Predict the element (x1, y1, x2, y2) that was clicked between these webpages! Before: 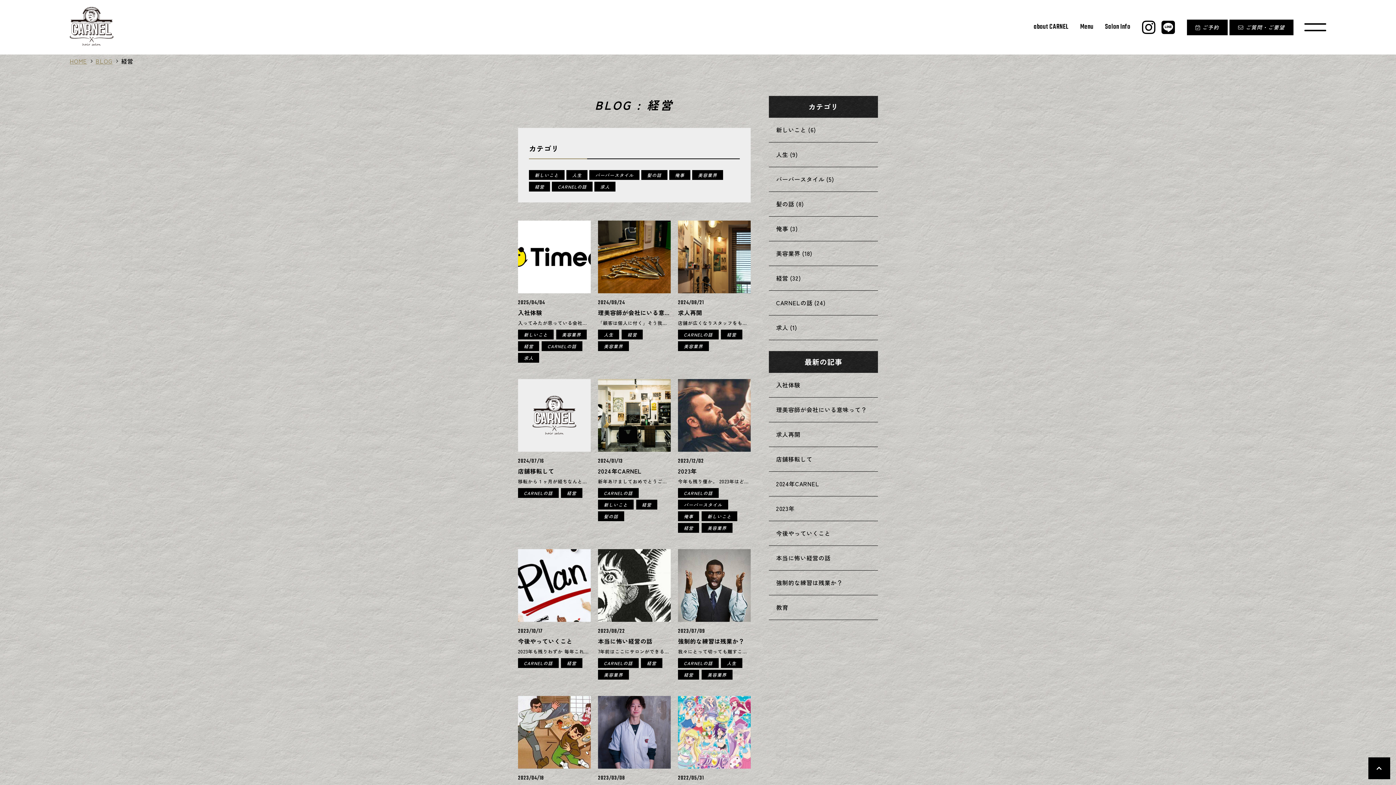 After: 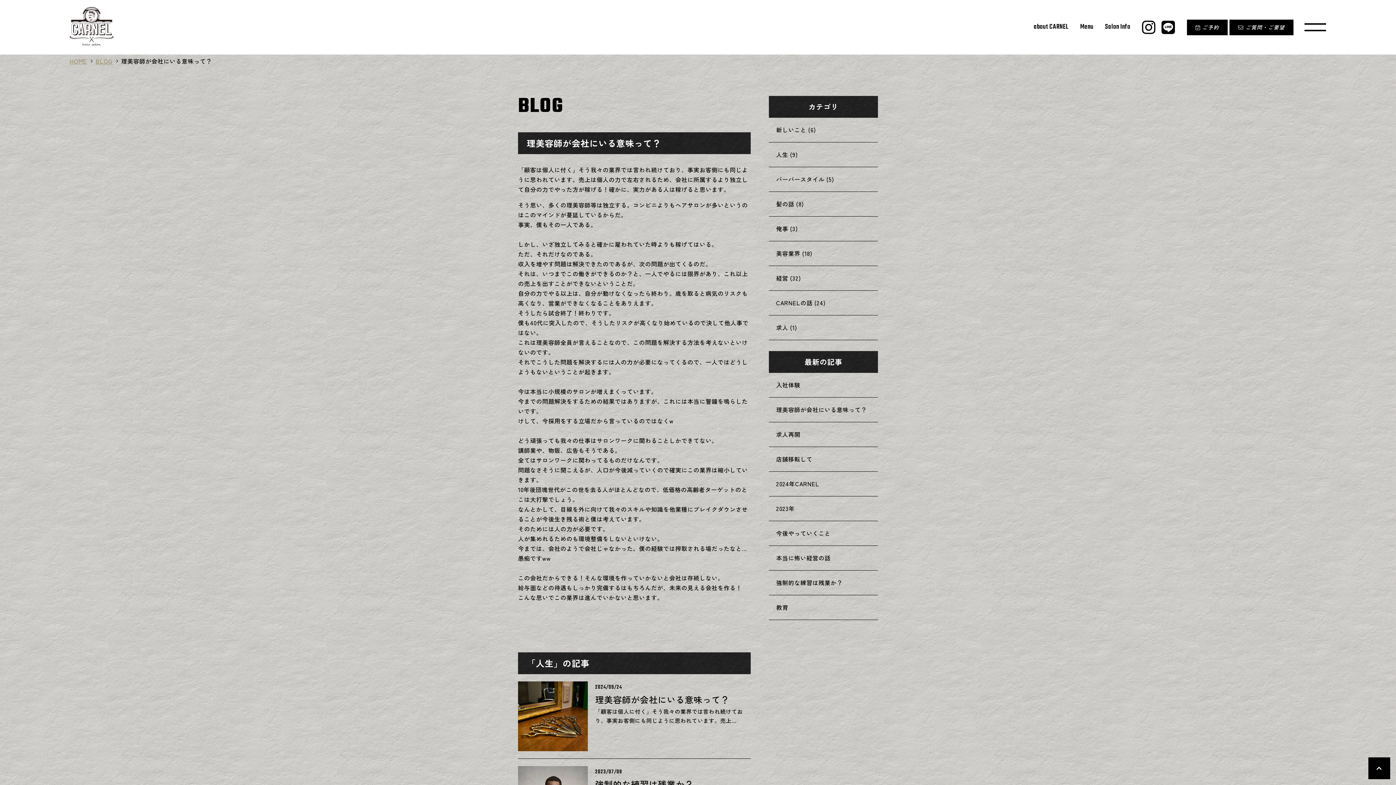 Action: bbox: (769, 397, 878, 422) label: 理美容師が会社にいる意味って？